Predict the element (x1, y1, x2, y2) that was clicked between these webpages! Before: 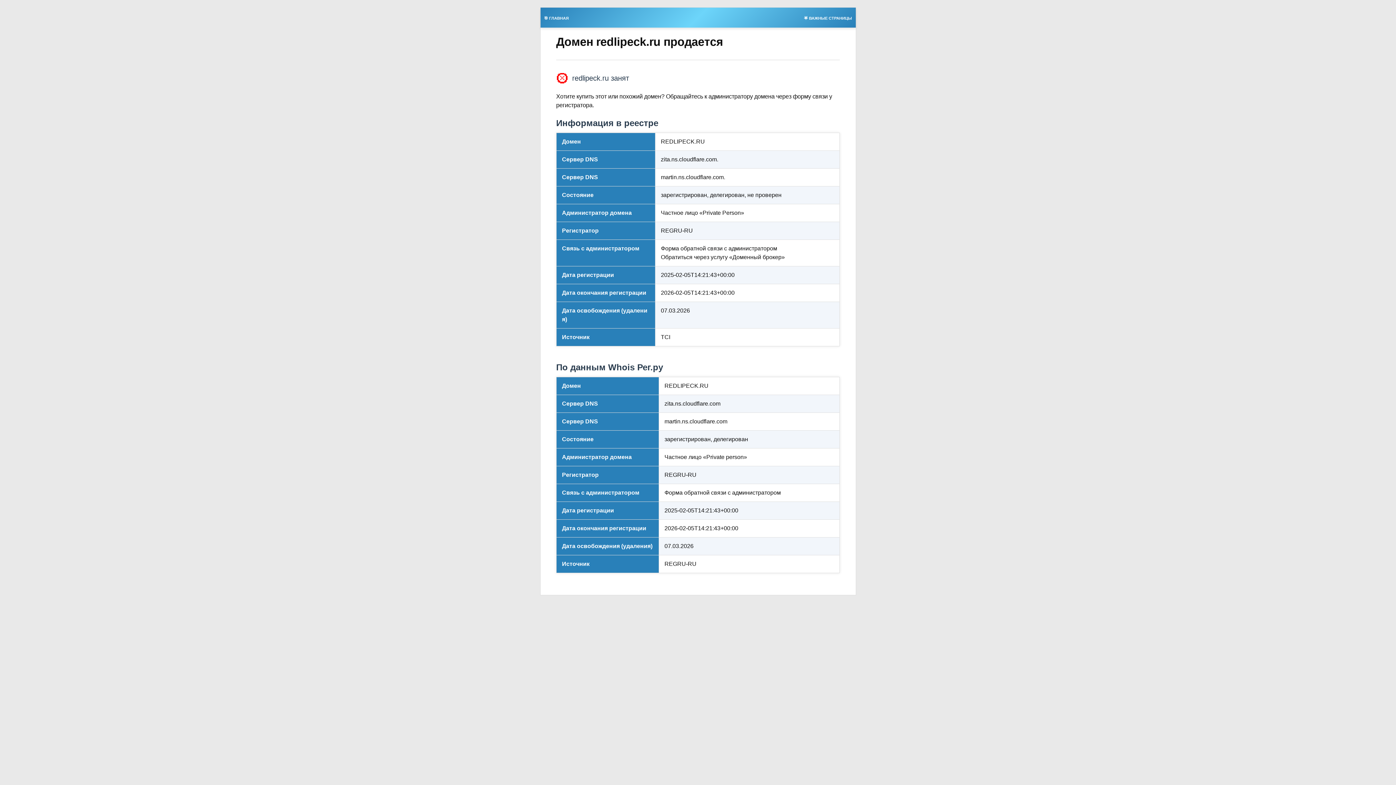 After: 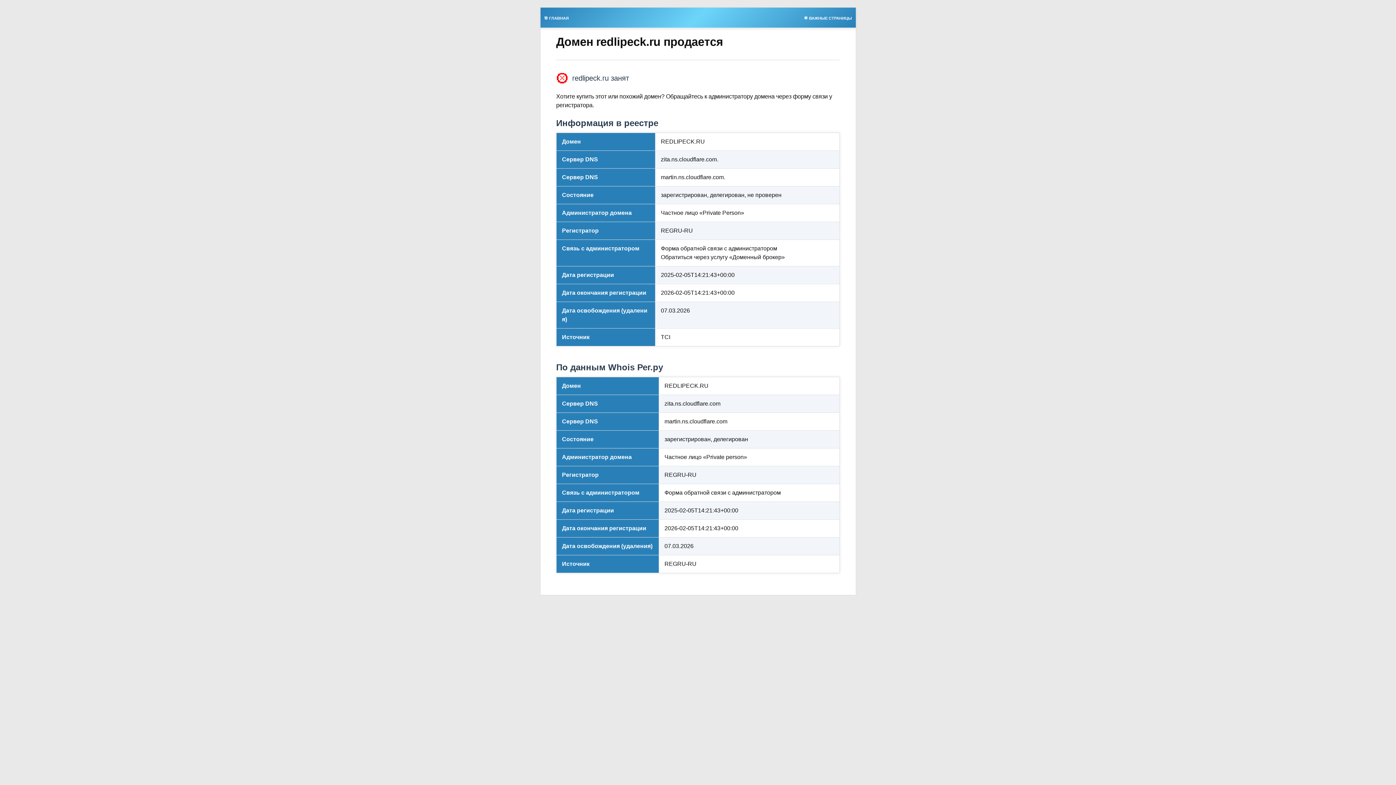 Action: label: 🎯 ГЛАВНАЯ bbox: (540, 13, 572, 21)